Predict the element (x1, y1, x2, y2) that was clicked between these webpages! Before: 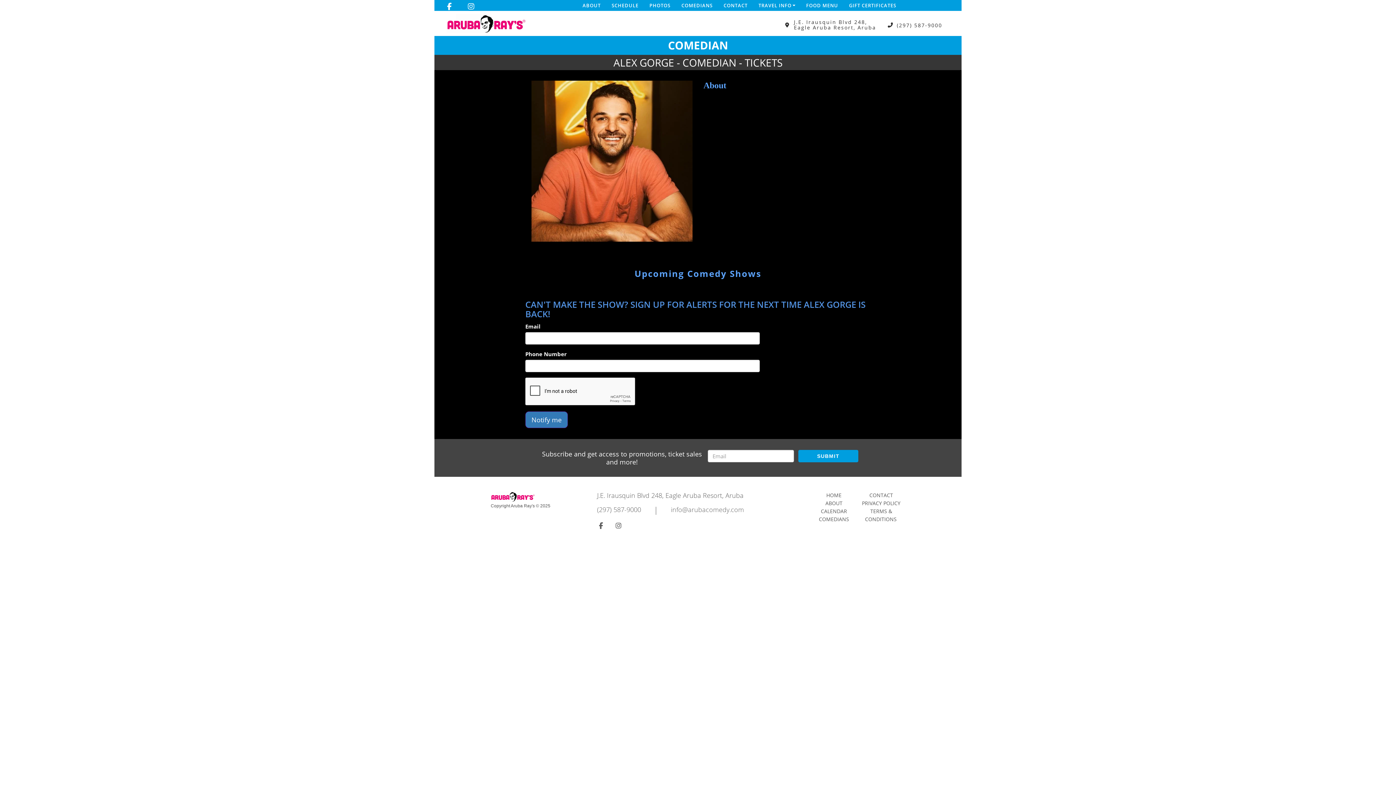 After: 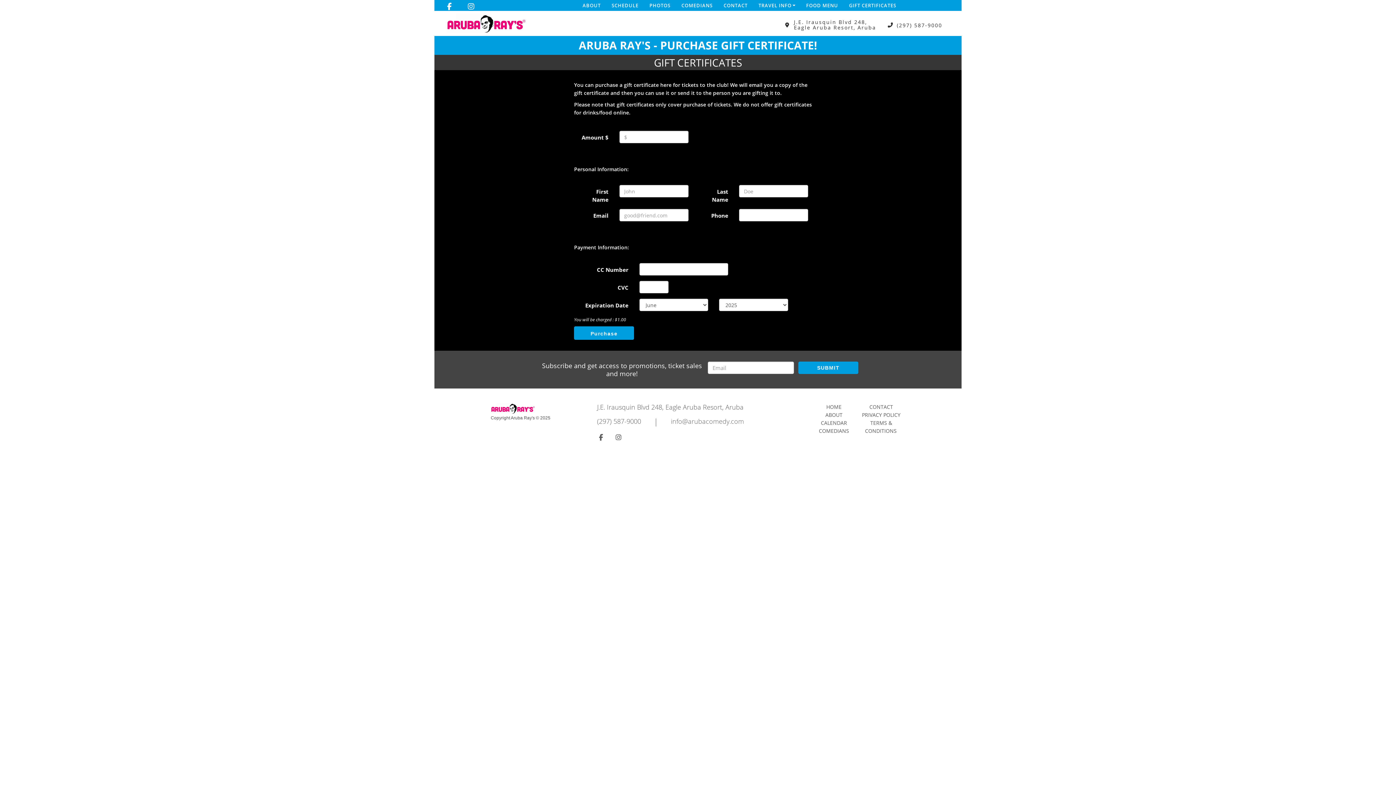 Action: label: GIFT CERTIFICATES bbox: (843, 0, 902, 10)